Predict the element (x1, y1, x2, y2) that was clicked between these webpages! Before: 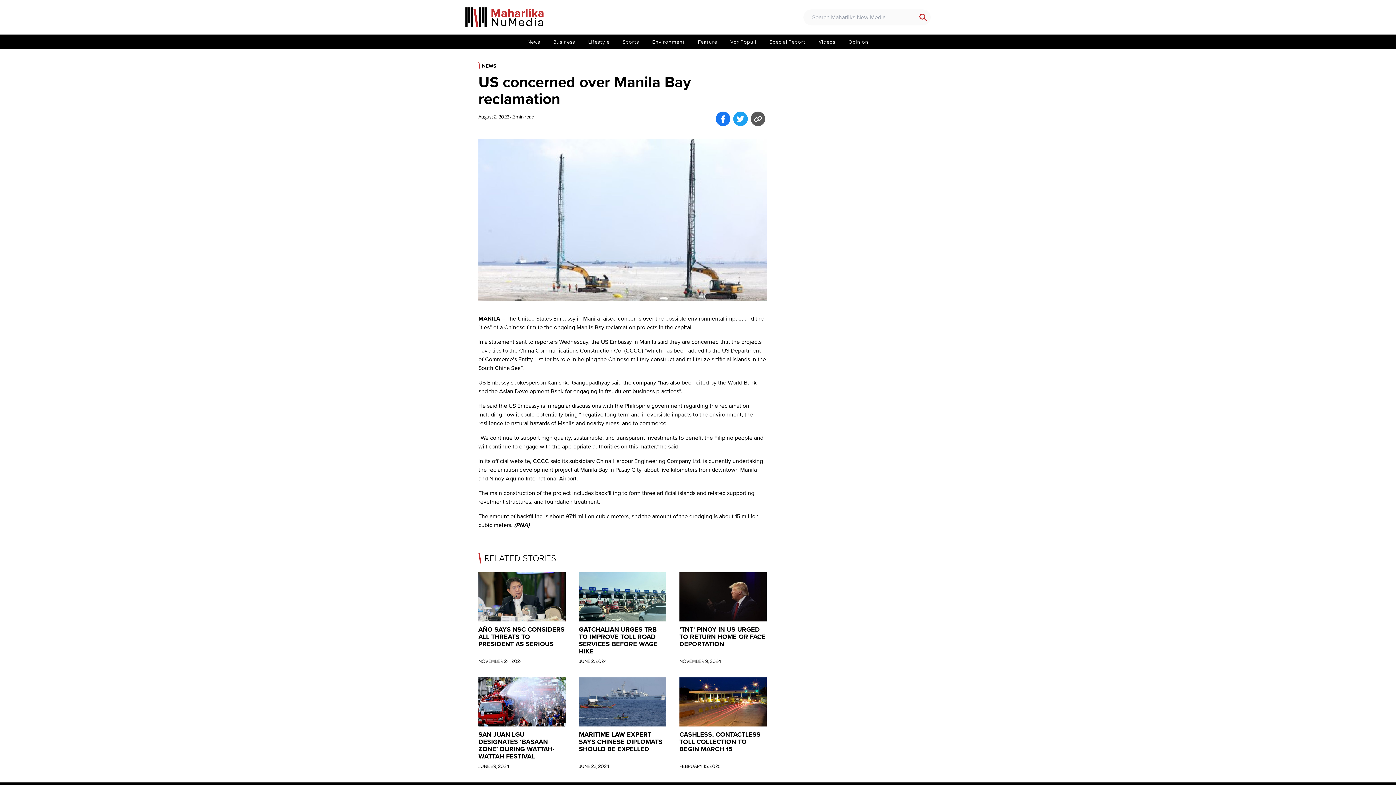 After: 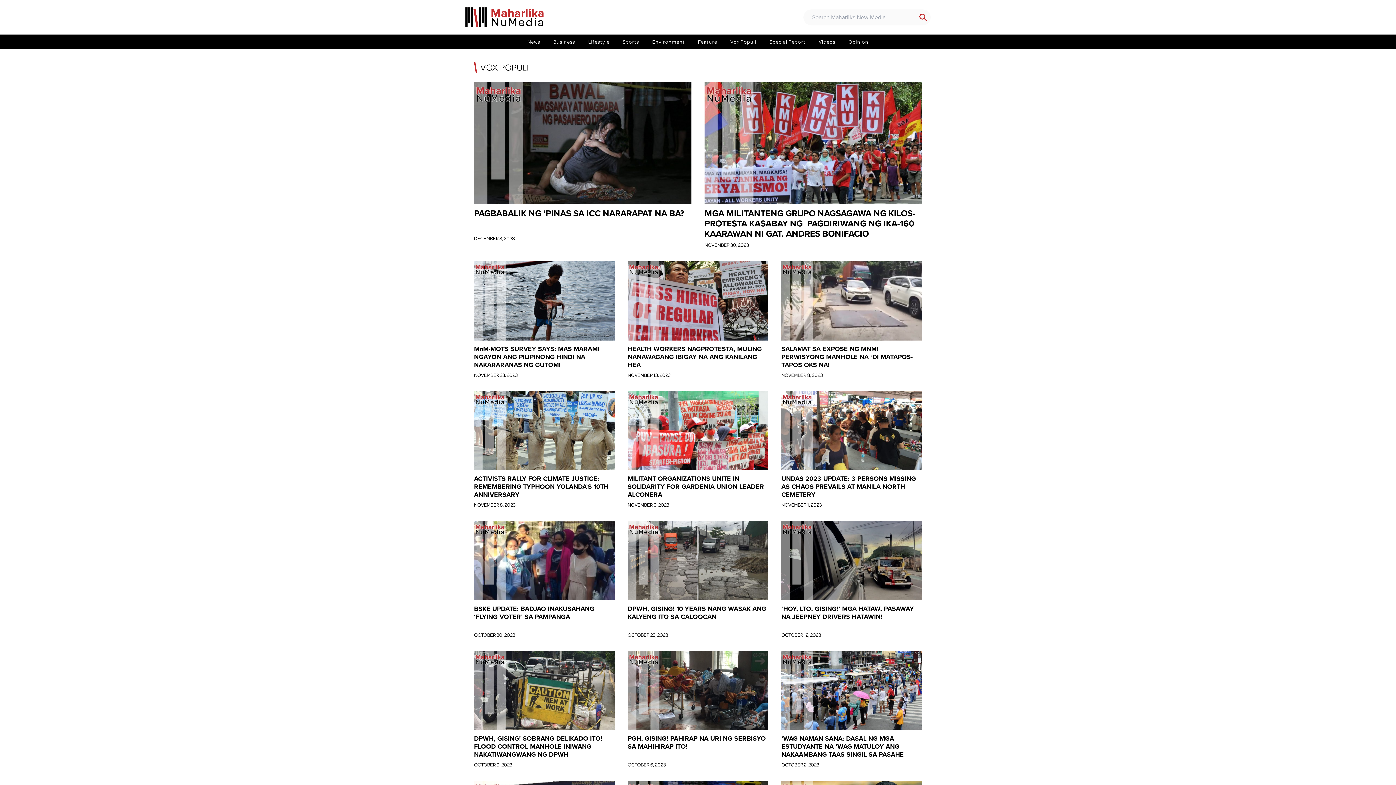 Action: bbox: (726, 34, 761, 49) label: Vox Populi